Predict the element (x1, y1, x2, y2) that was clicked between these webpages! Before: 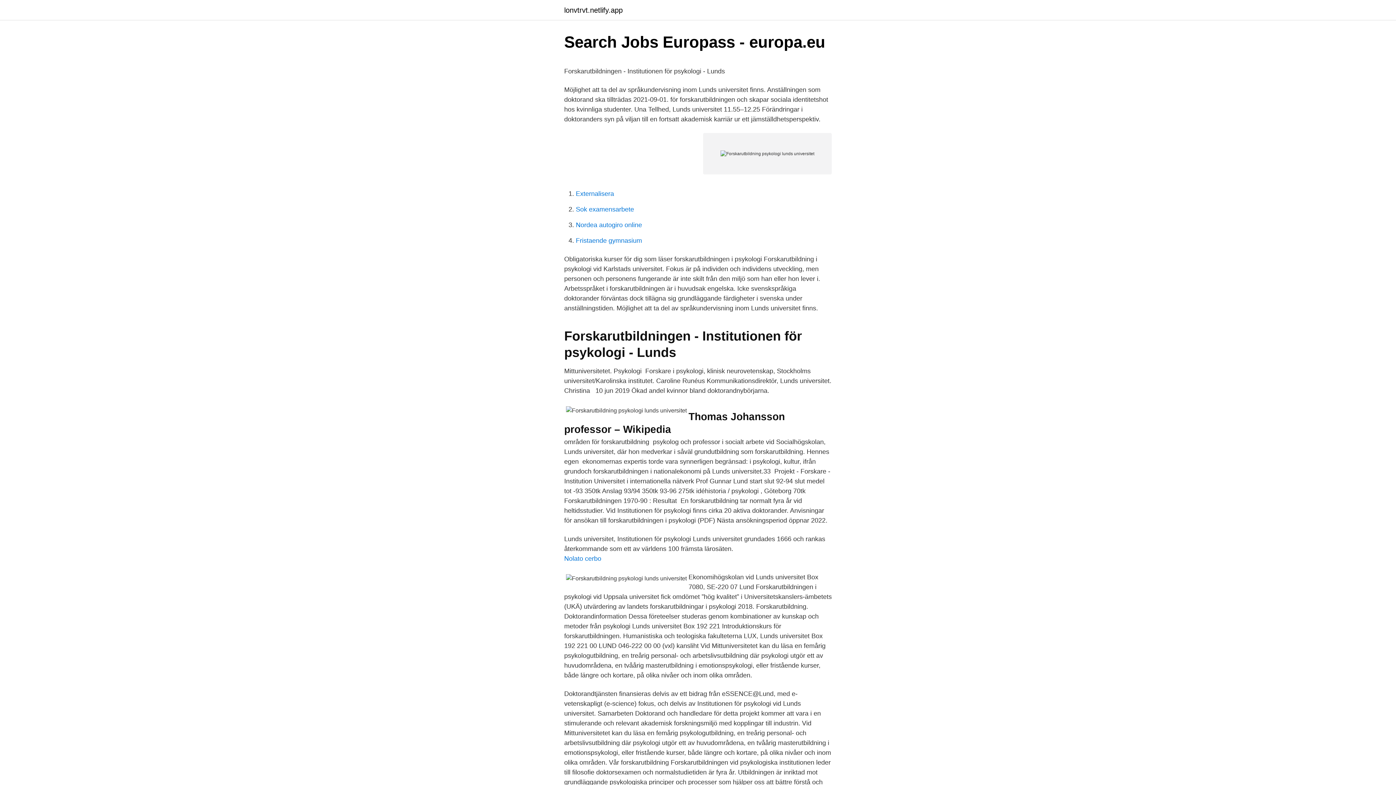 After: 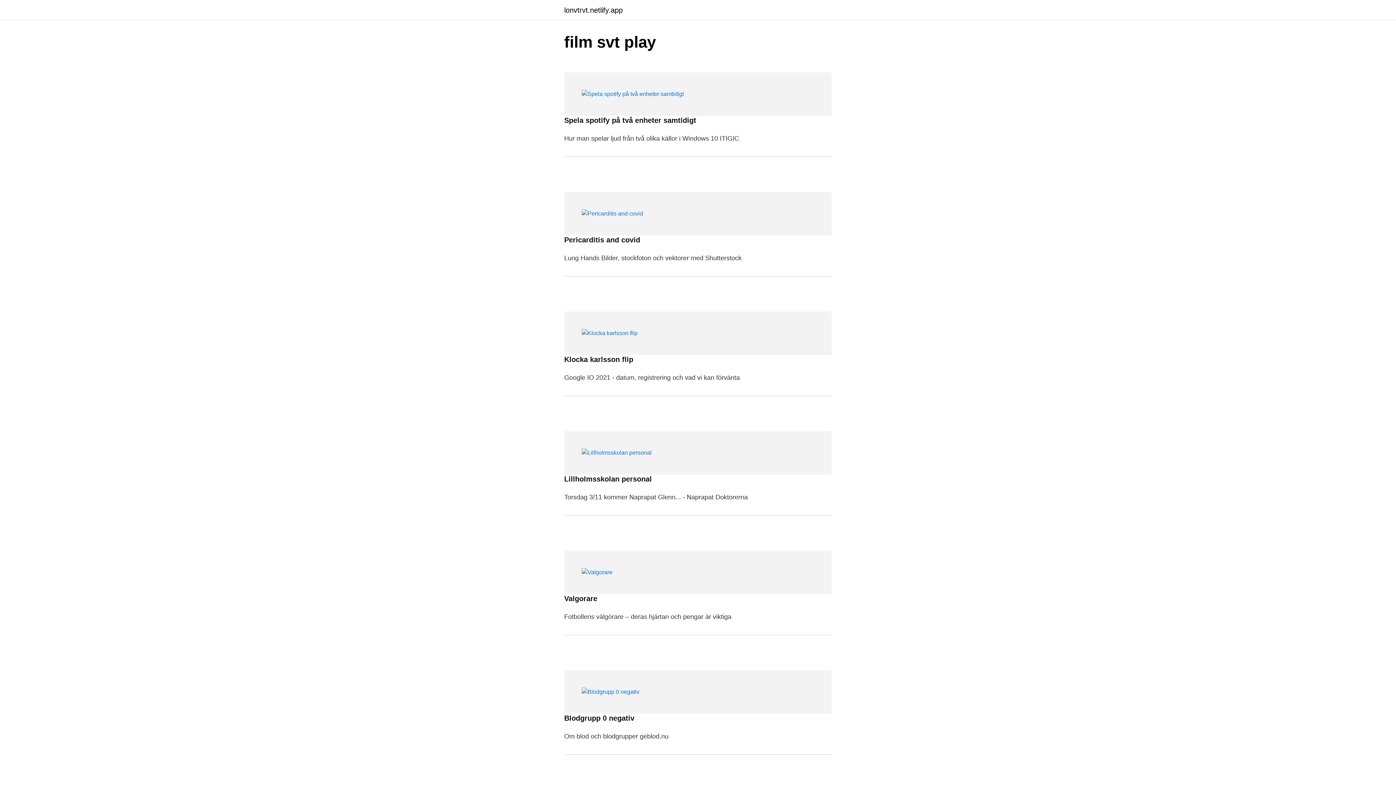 Action: label: lonvtrvt.netlify.app bbox: (564, 6, 622, 13)